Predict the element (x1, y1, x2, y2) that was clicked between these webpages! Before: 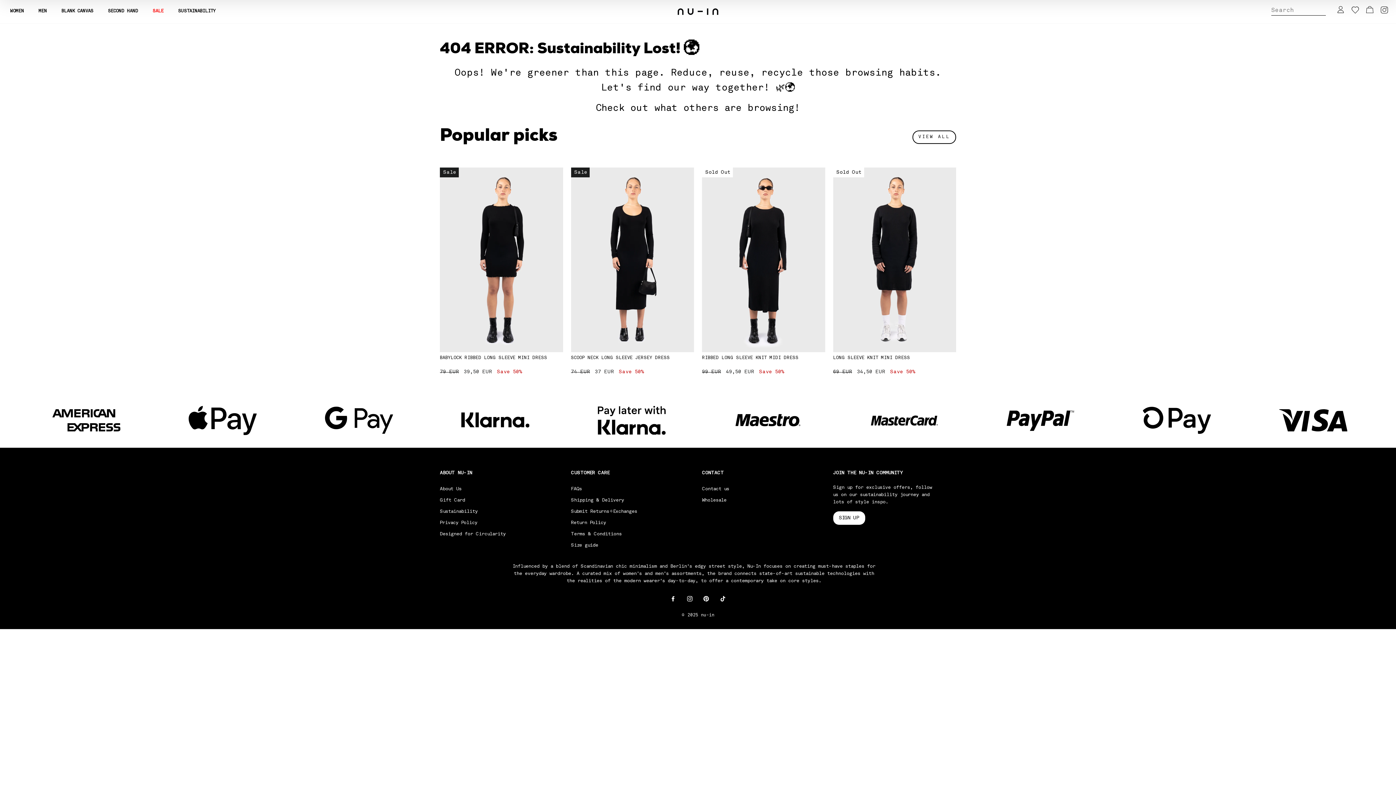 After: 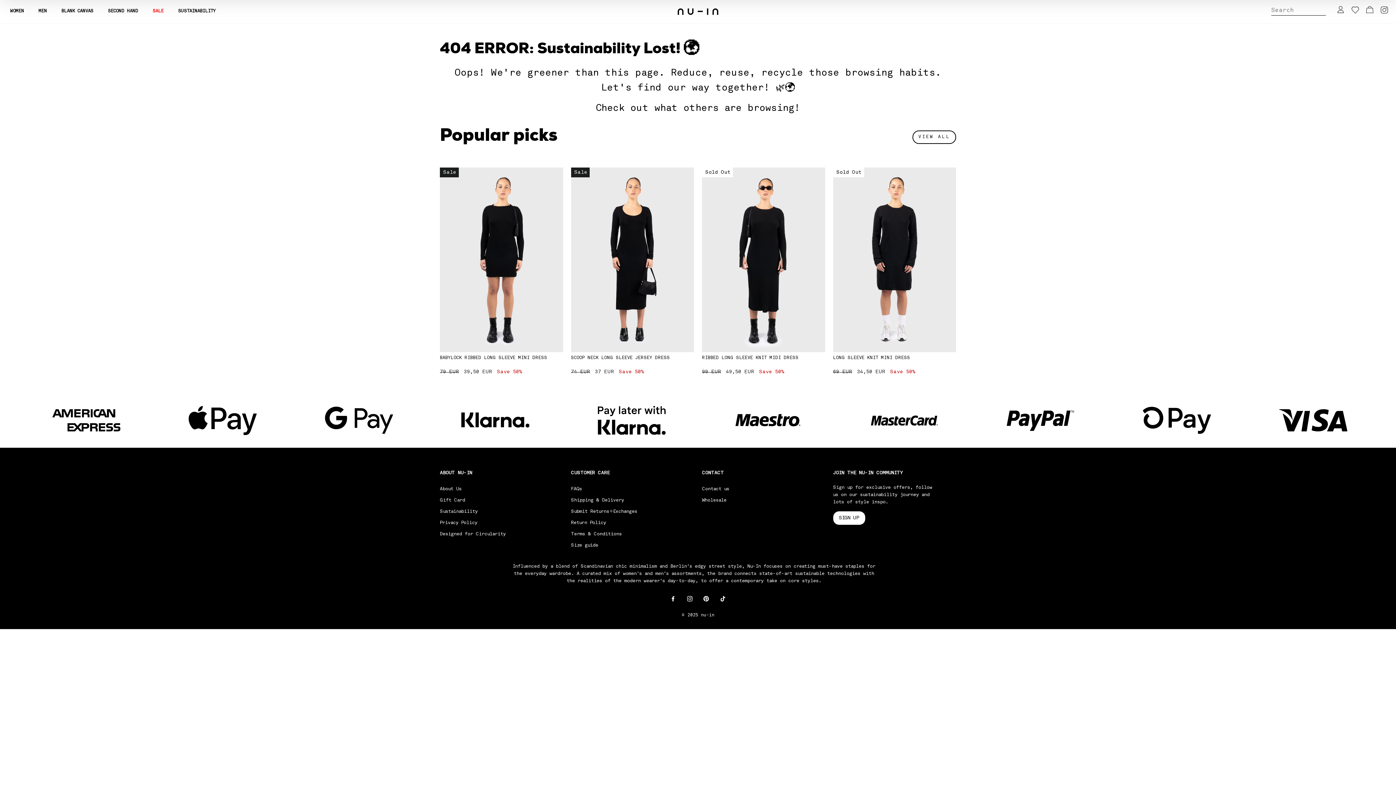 Action: label: Translation missing: en.general.social.follow_label bbox: (720, 594, 725, 603)